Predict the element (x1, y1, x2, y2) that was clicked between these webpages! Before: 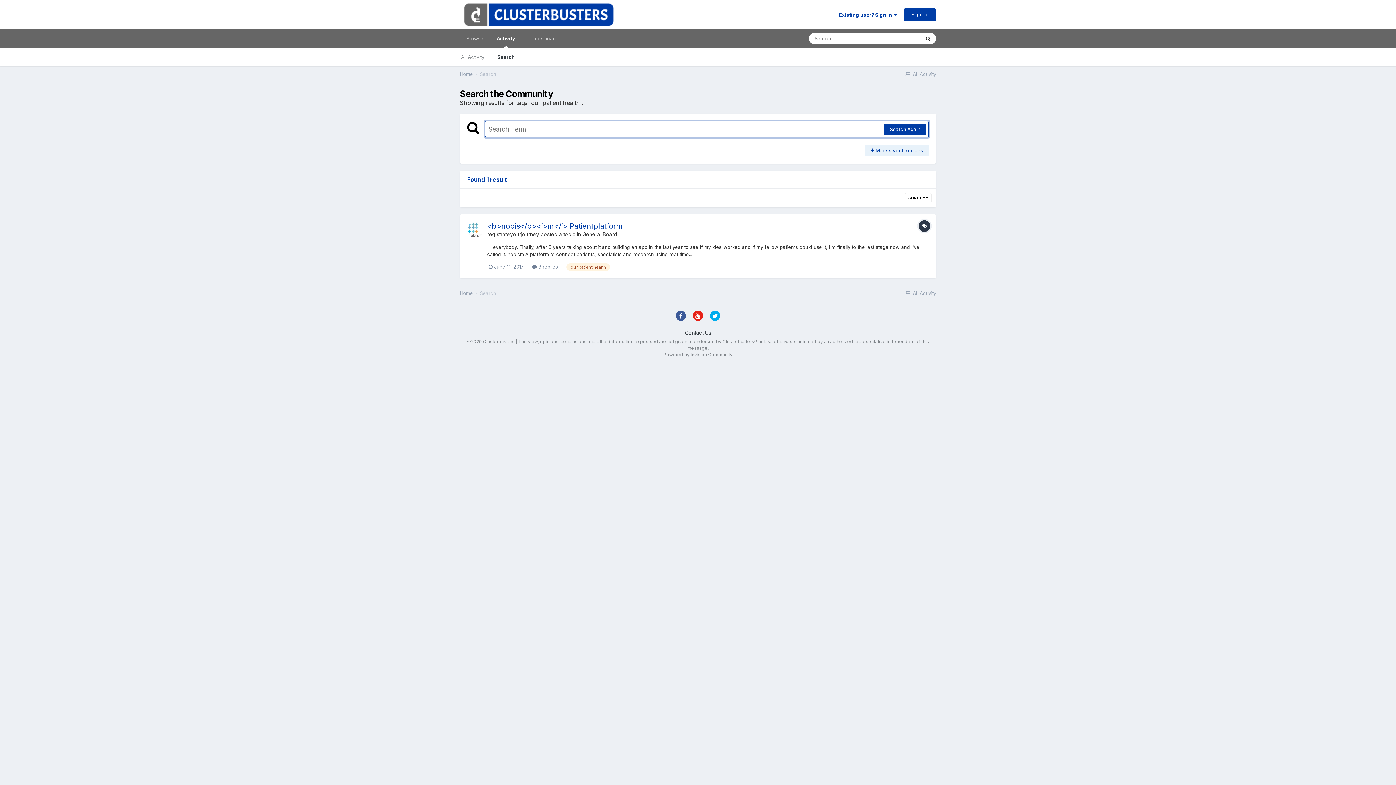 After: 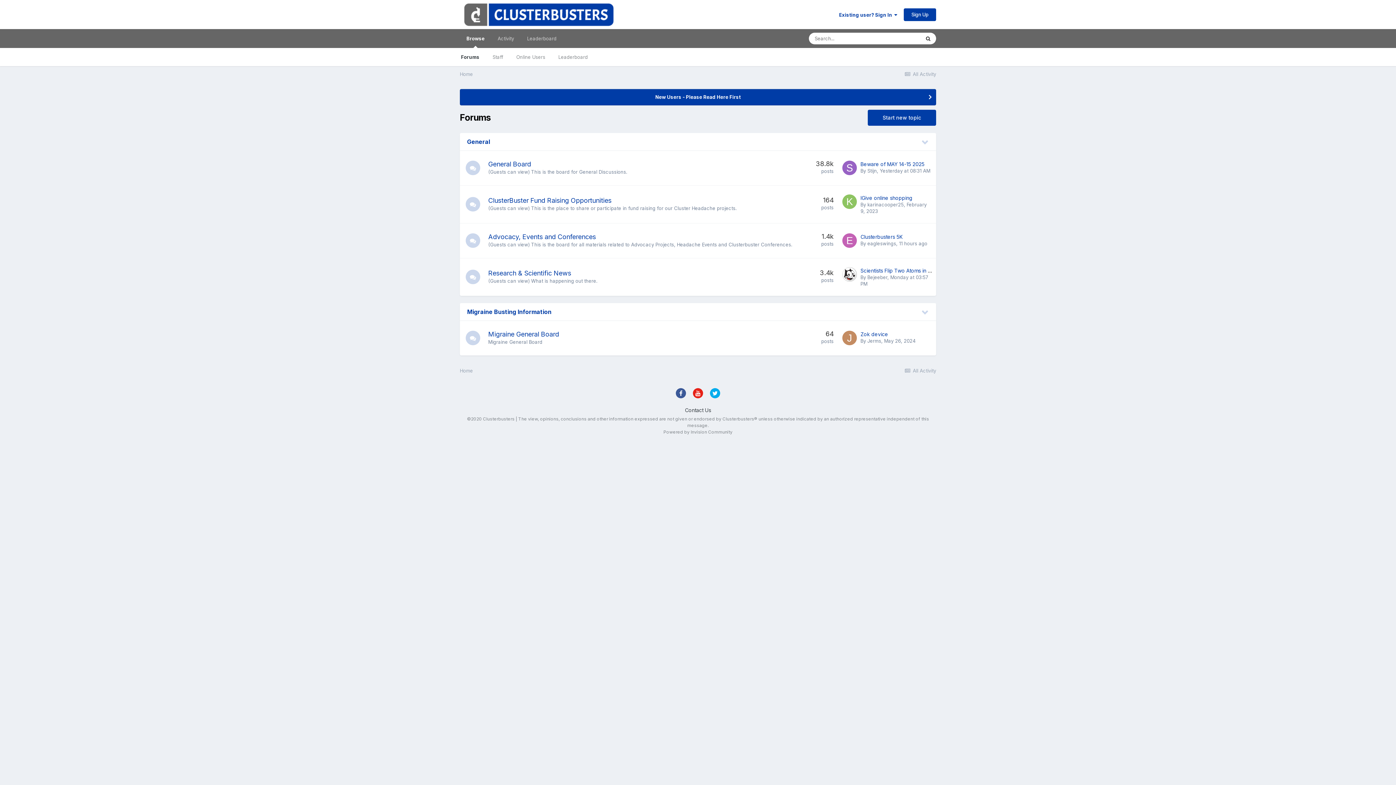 Action: label: Browse bbox: (460, 29, 490, 48)